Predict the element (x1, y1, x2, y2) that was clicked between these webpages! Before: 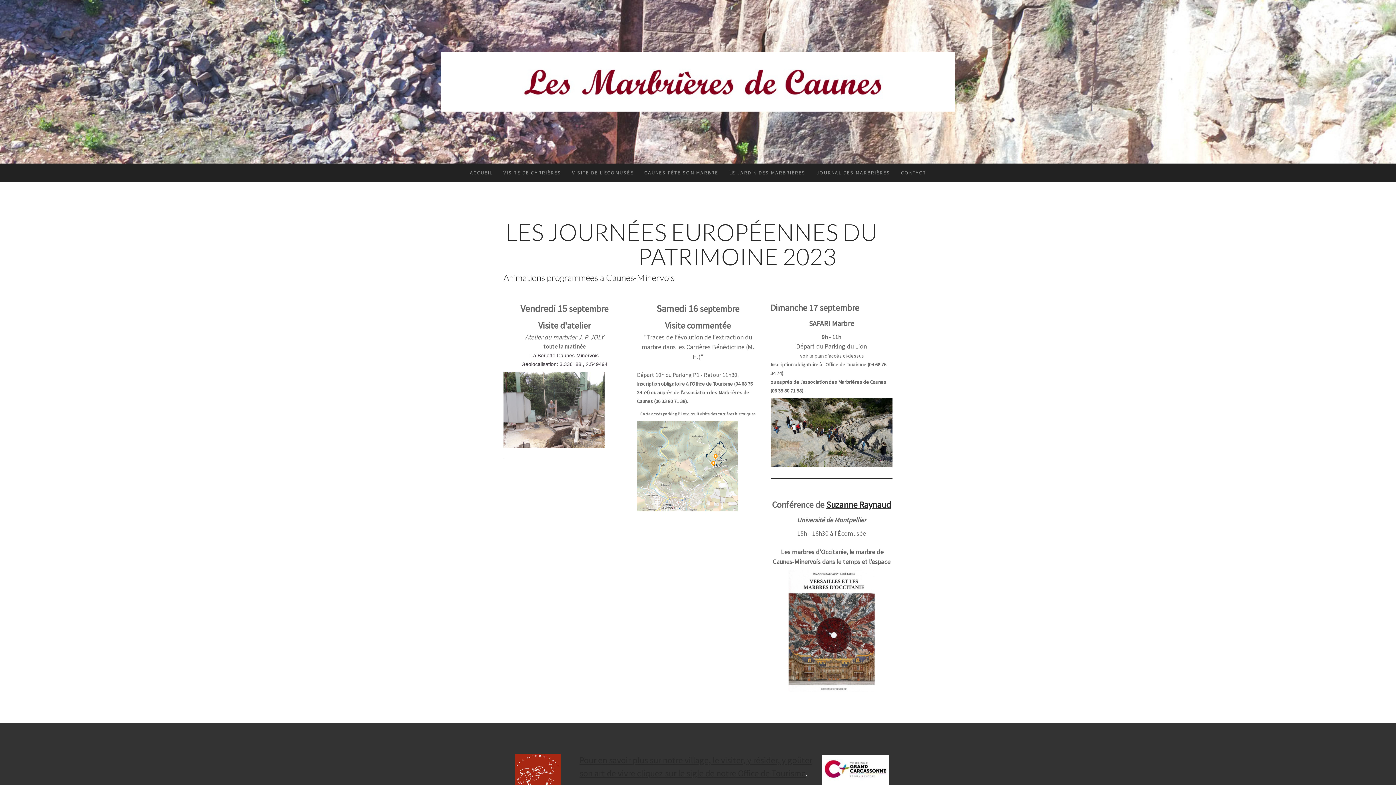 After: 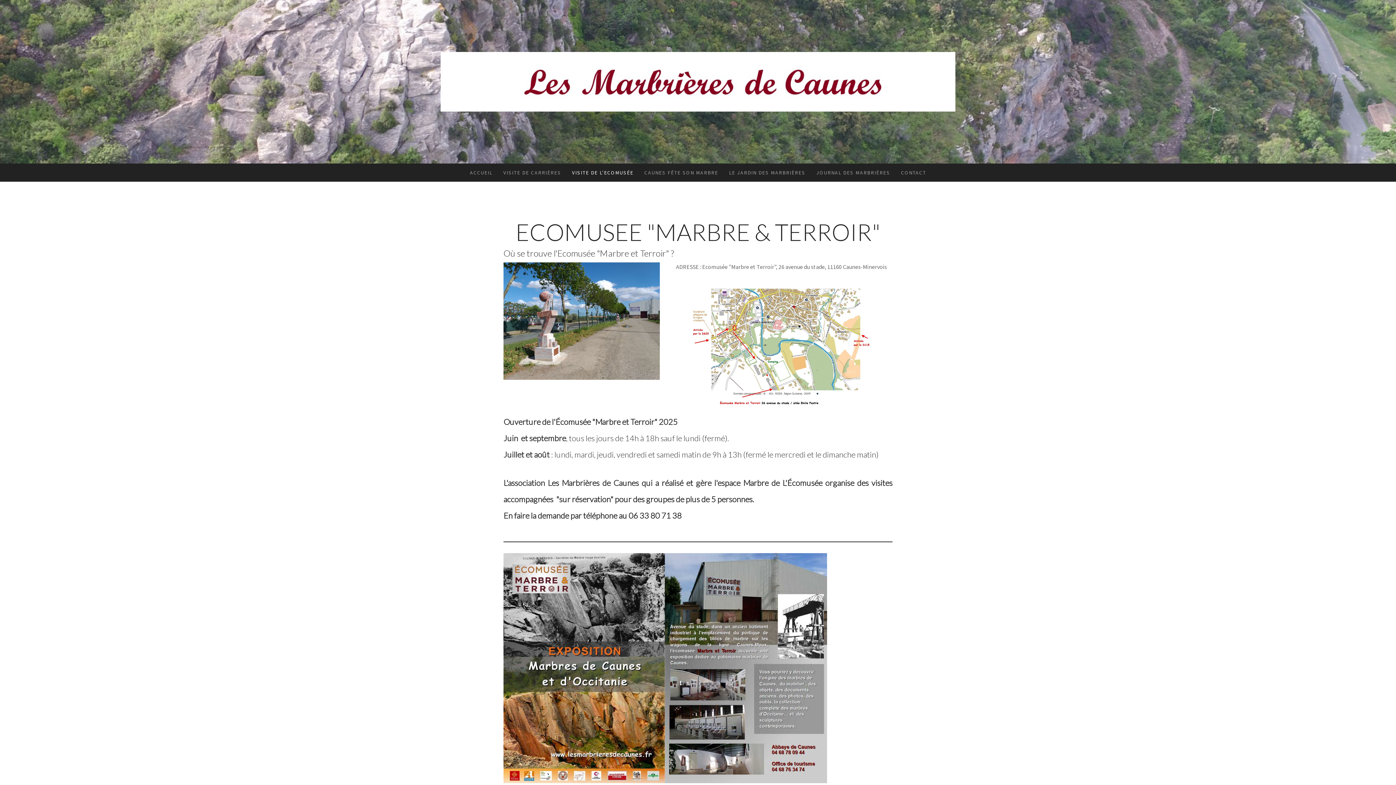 Action: label: VISITE DE L'ECOMUSÉE bbox: (566, 163, 639, 181)